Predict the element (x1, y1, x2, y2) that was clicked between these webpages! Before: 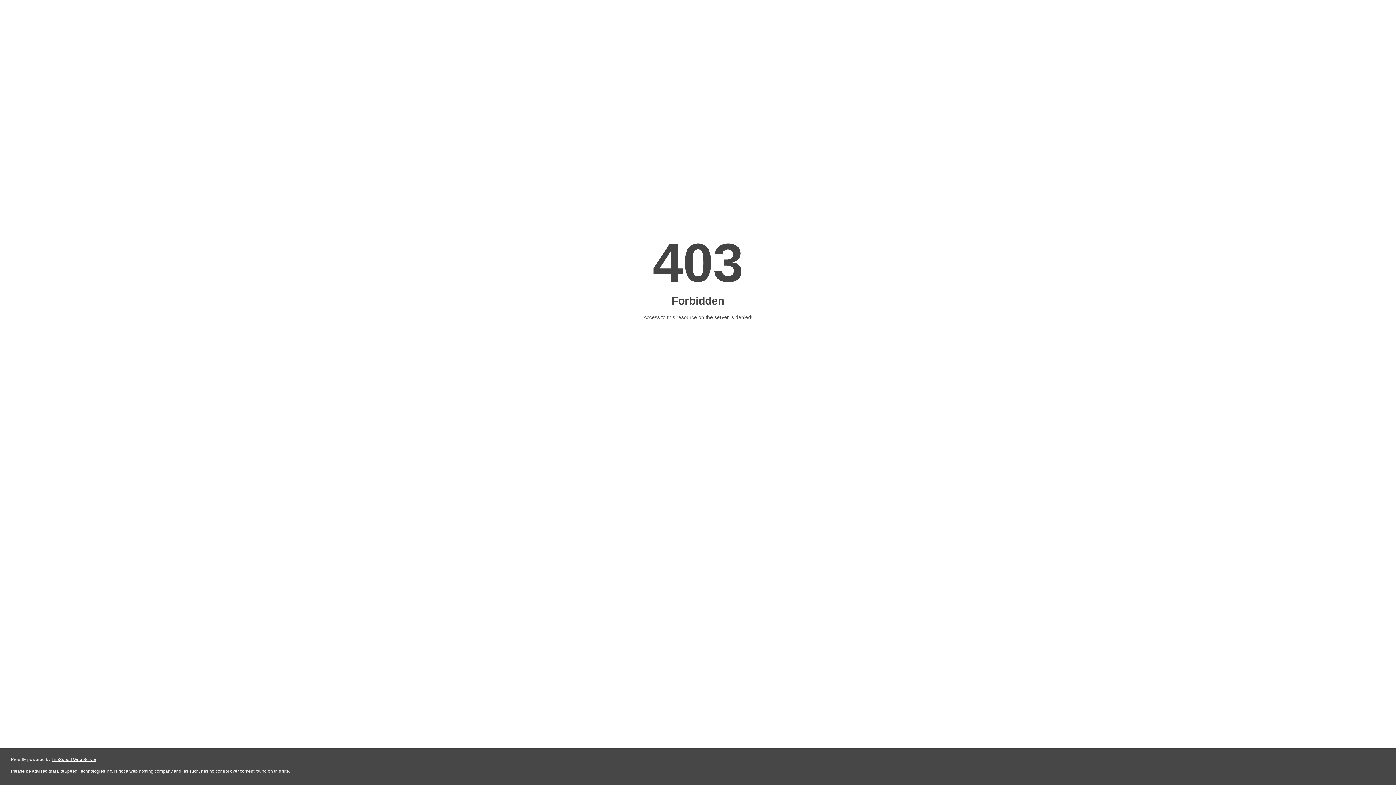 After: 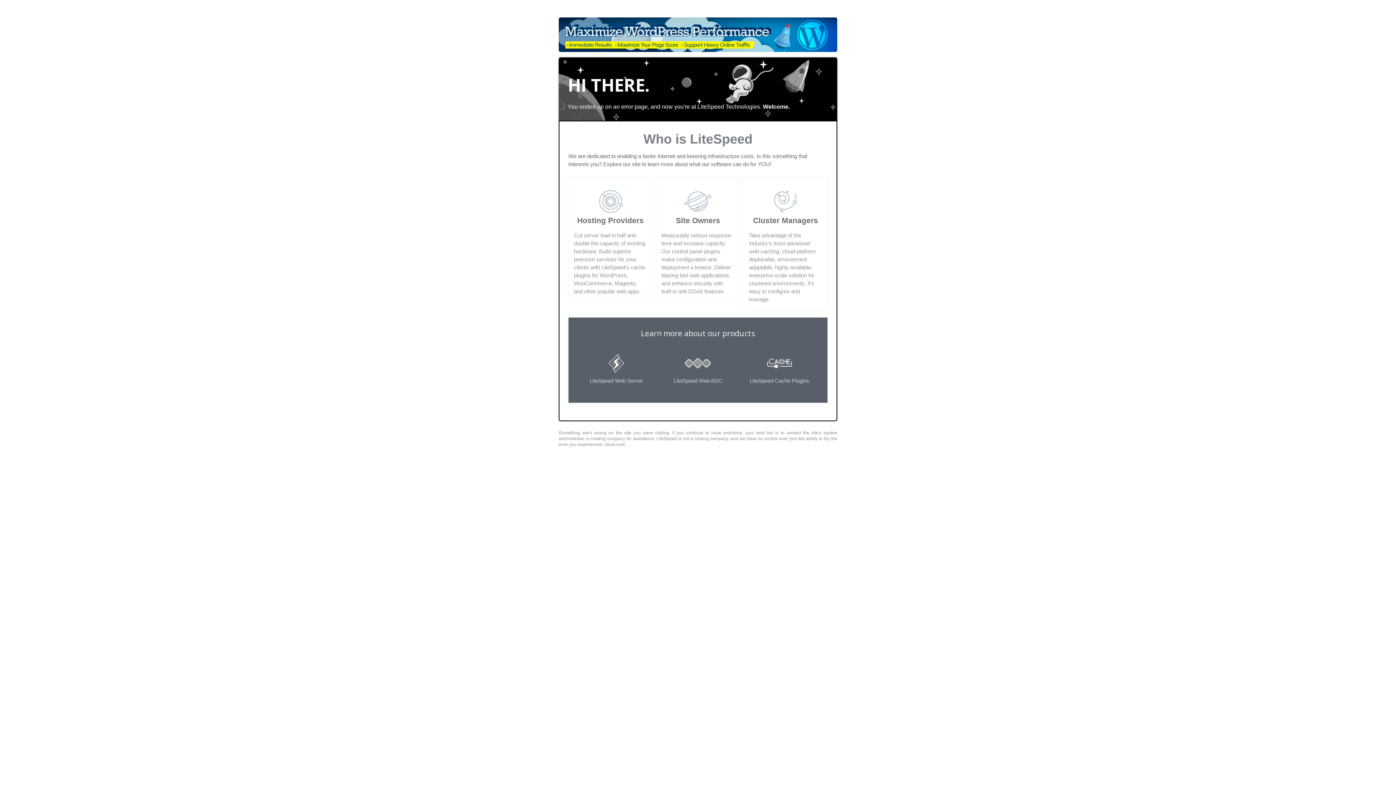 Action: label: LiteSpeed Web Server bbox: (51, 757, 96, 762)